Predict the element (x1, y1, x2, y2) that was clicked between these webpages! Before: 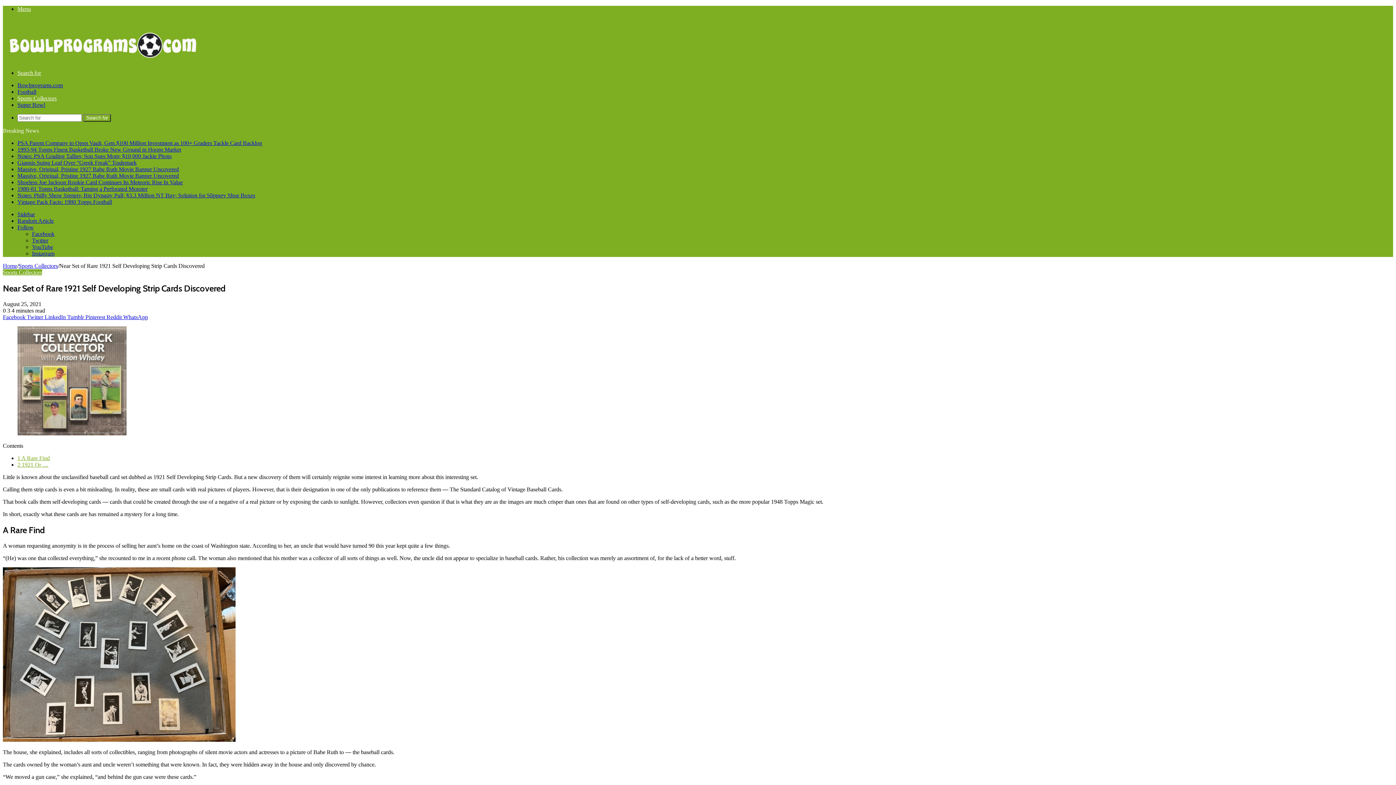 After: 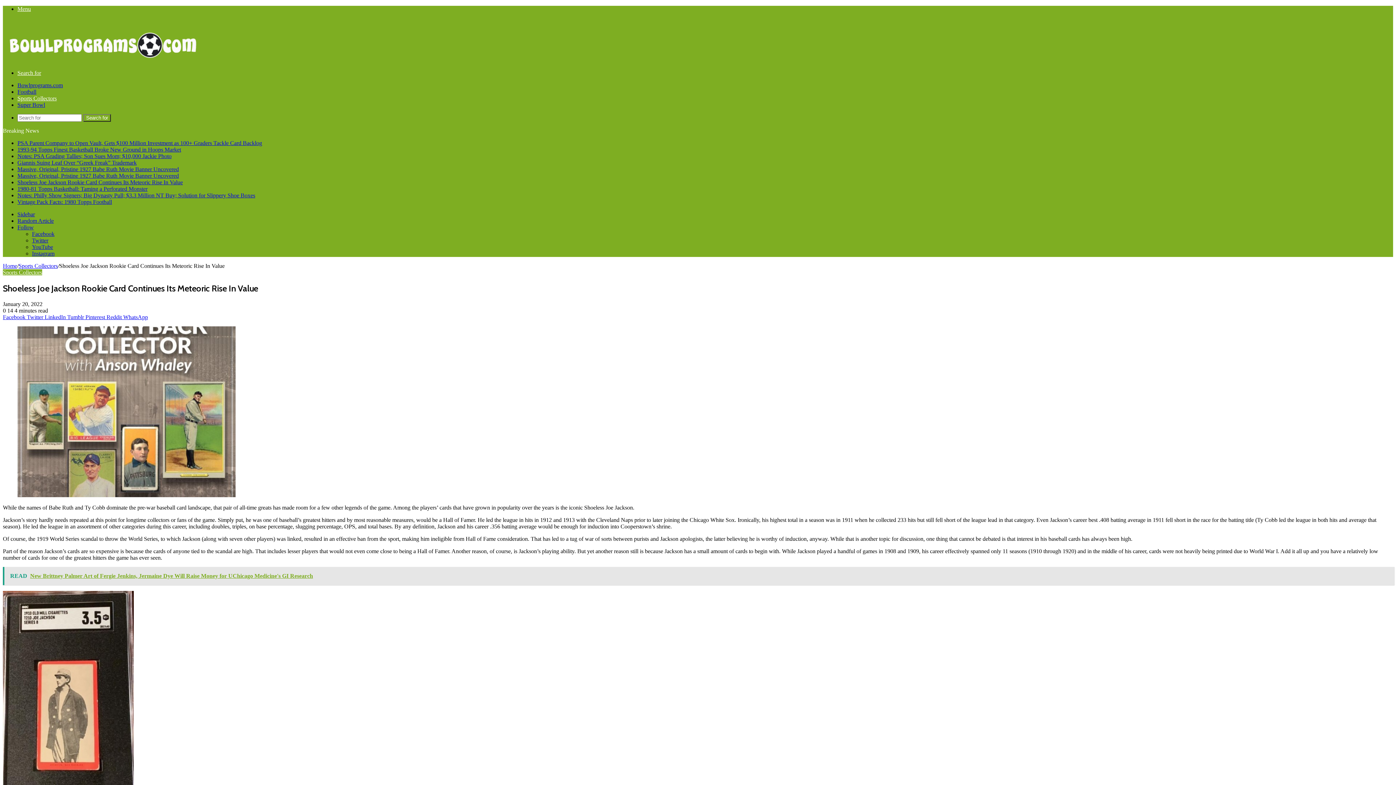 Action: bbox: (17, 179, 182, 185) label: Shoeless Joe Jackson Rookie Card Continues Its Meteoric Rise In Value